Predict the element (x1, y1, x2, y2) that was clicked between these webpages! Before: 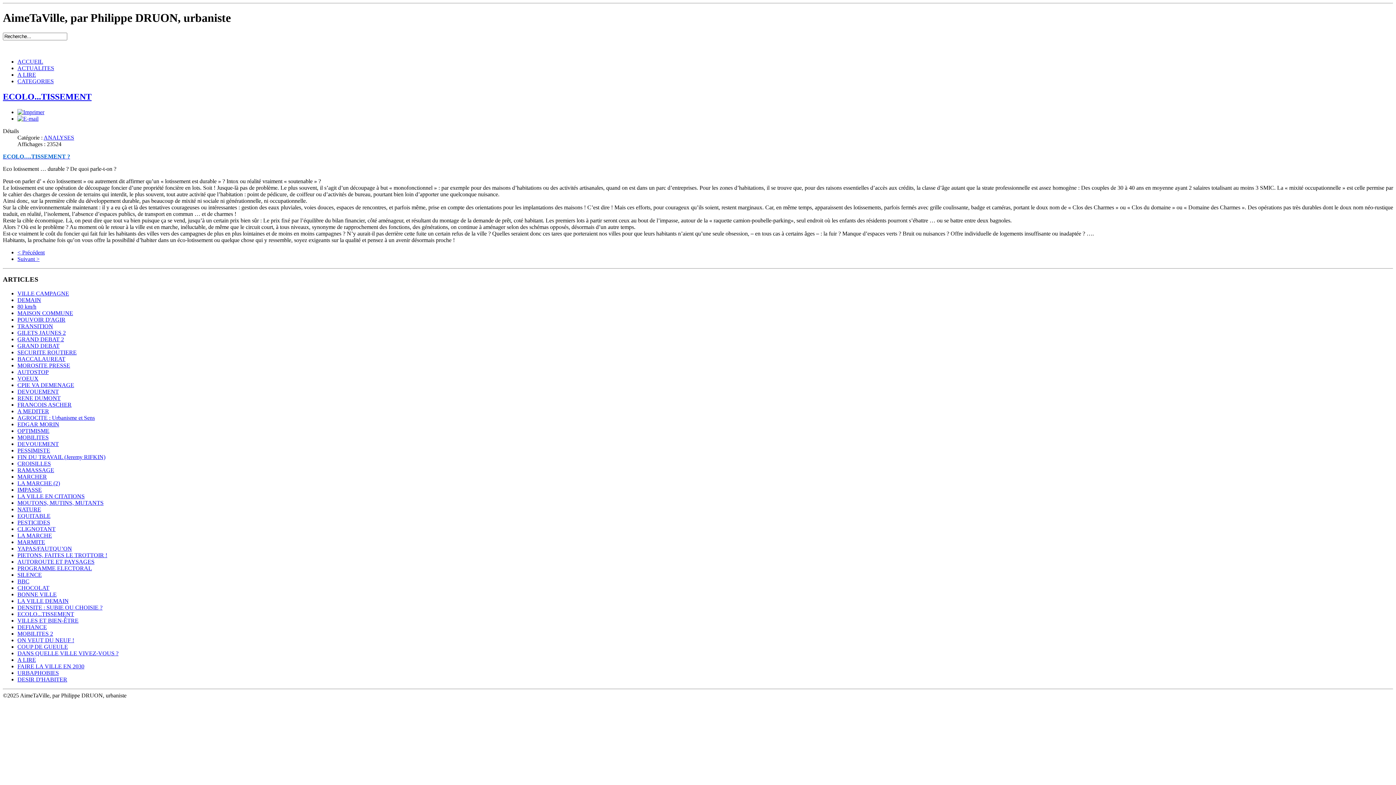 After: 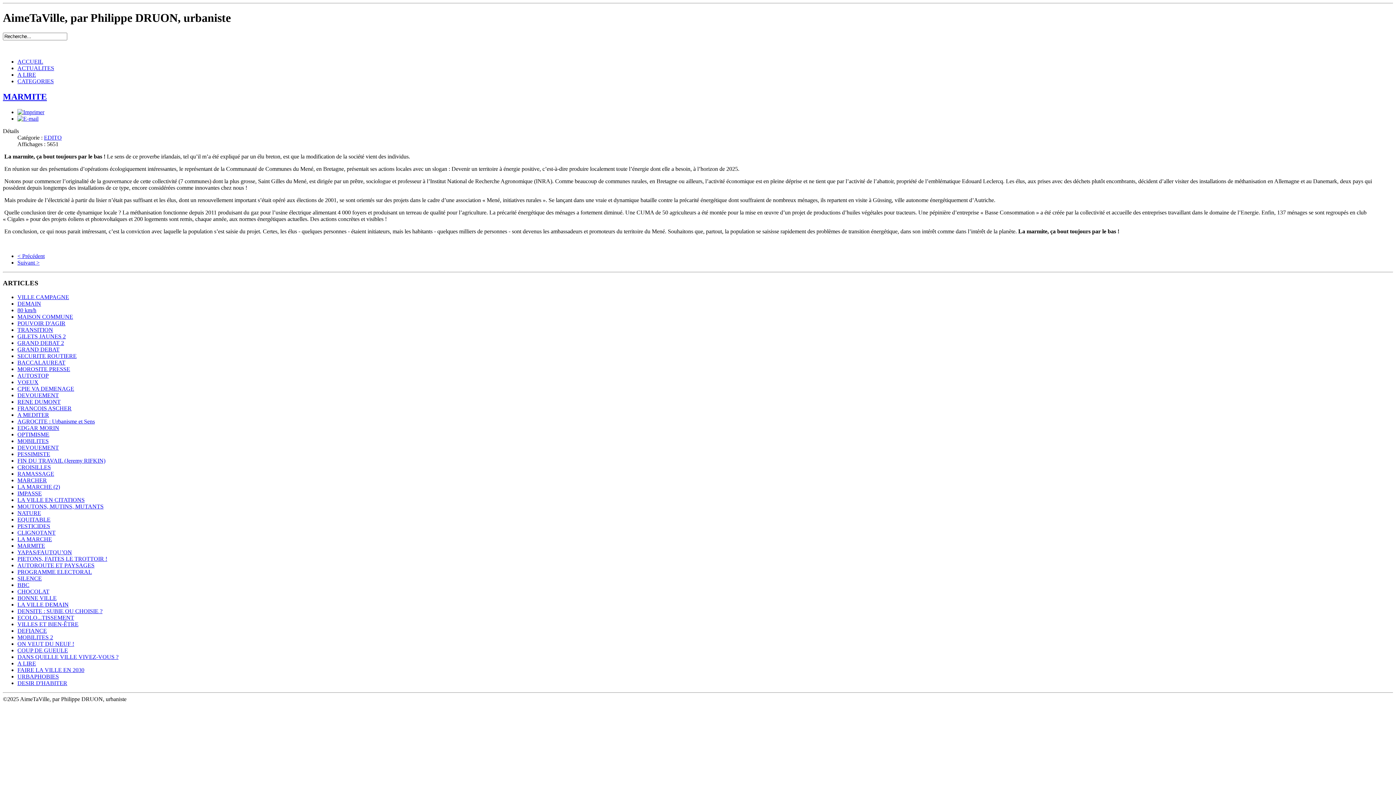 Action: label: MARMITE bbox: (17, 539, 45, 545)